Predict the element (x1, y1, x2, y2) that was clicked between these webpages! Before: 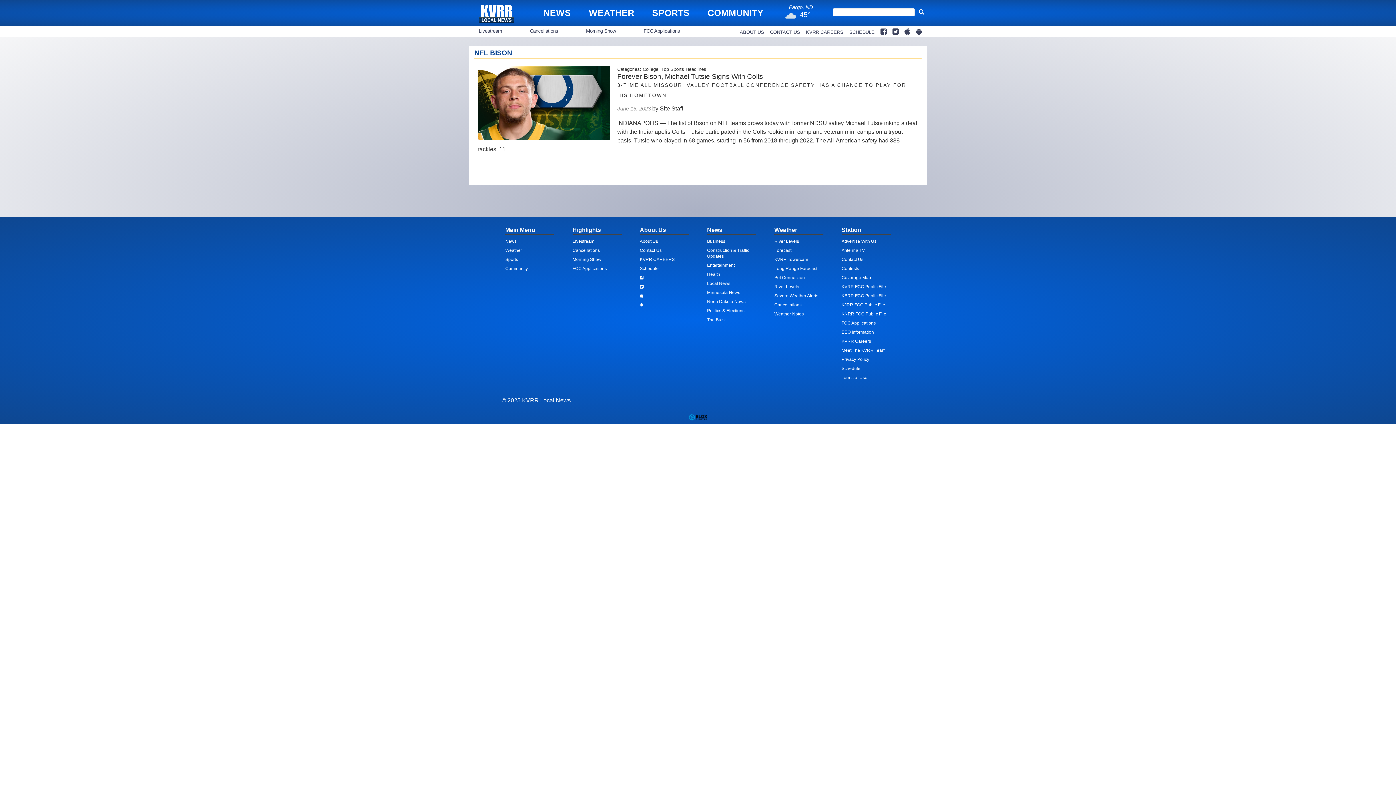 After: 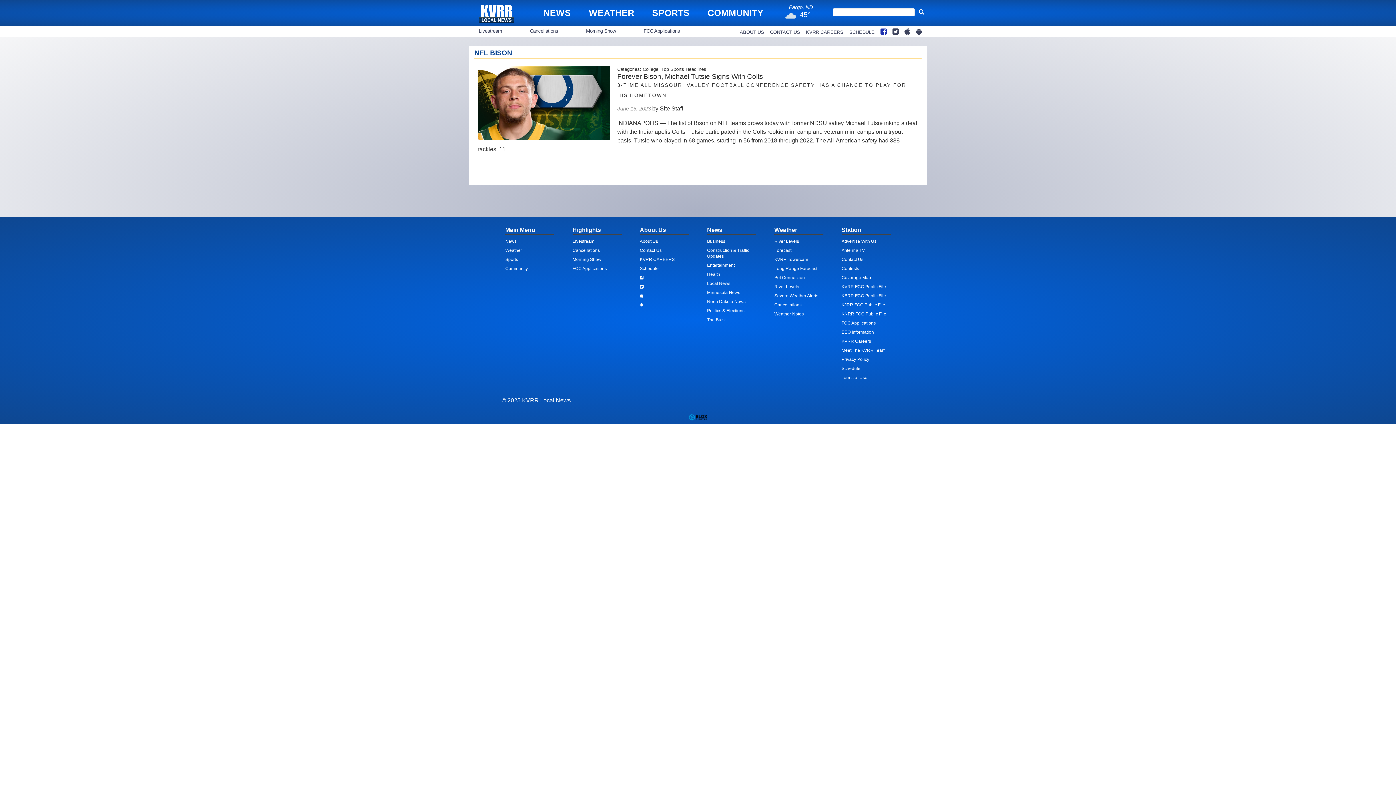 Action: bbox: (880, 28, 887, 36)